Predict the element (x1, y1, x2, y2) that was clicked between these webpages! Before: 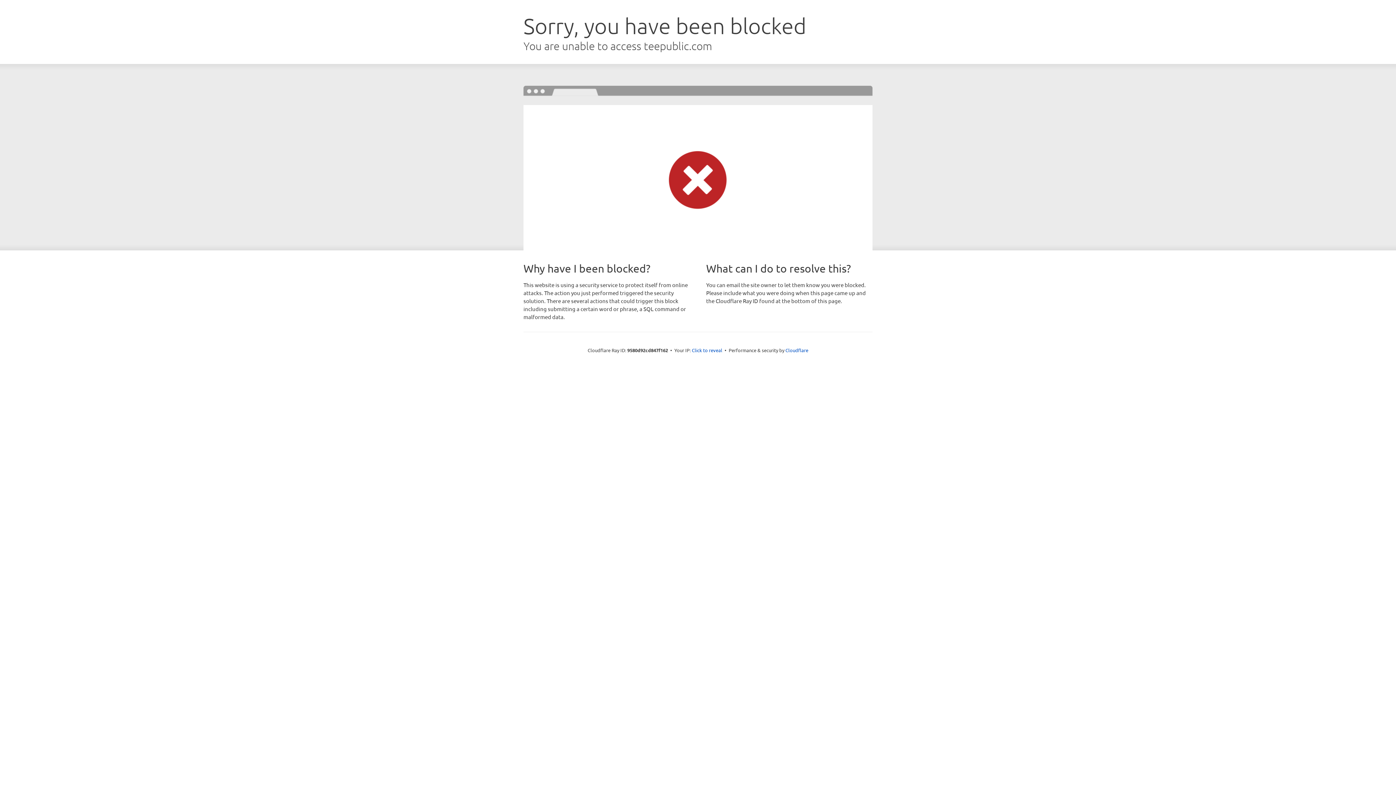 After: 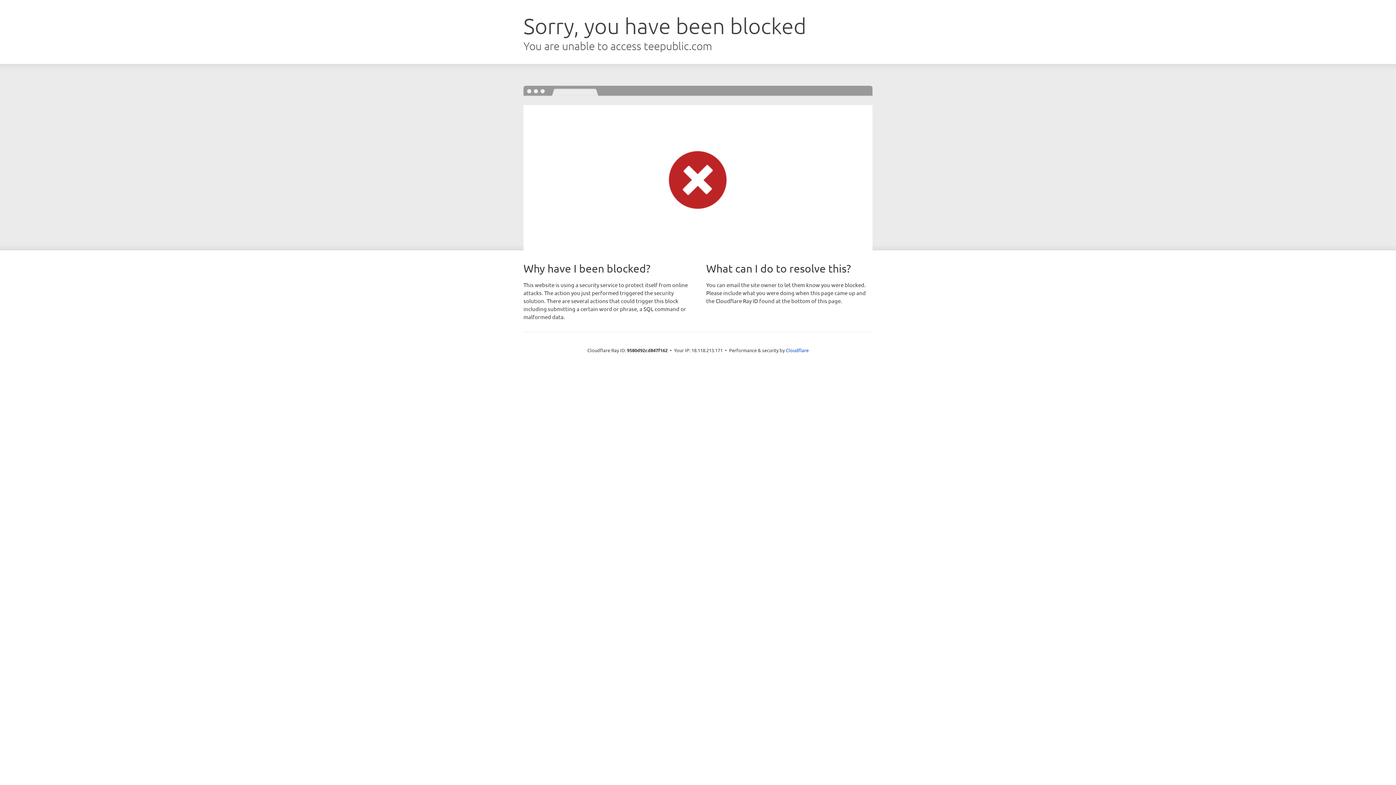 Action: label: Click to reveal bbox: (692, 346, 722, 353)